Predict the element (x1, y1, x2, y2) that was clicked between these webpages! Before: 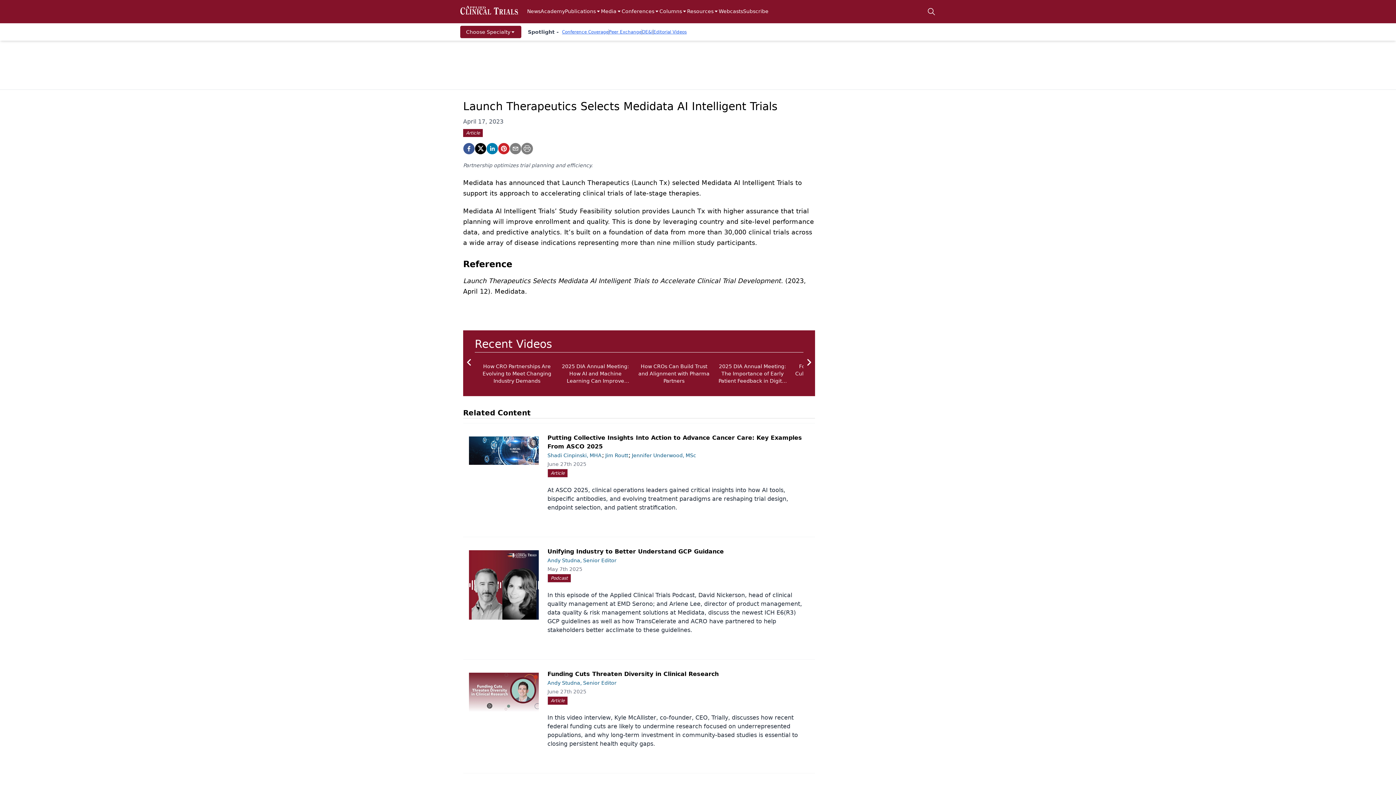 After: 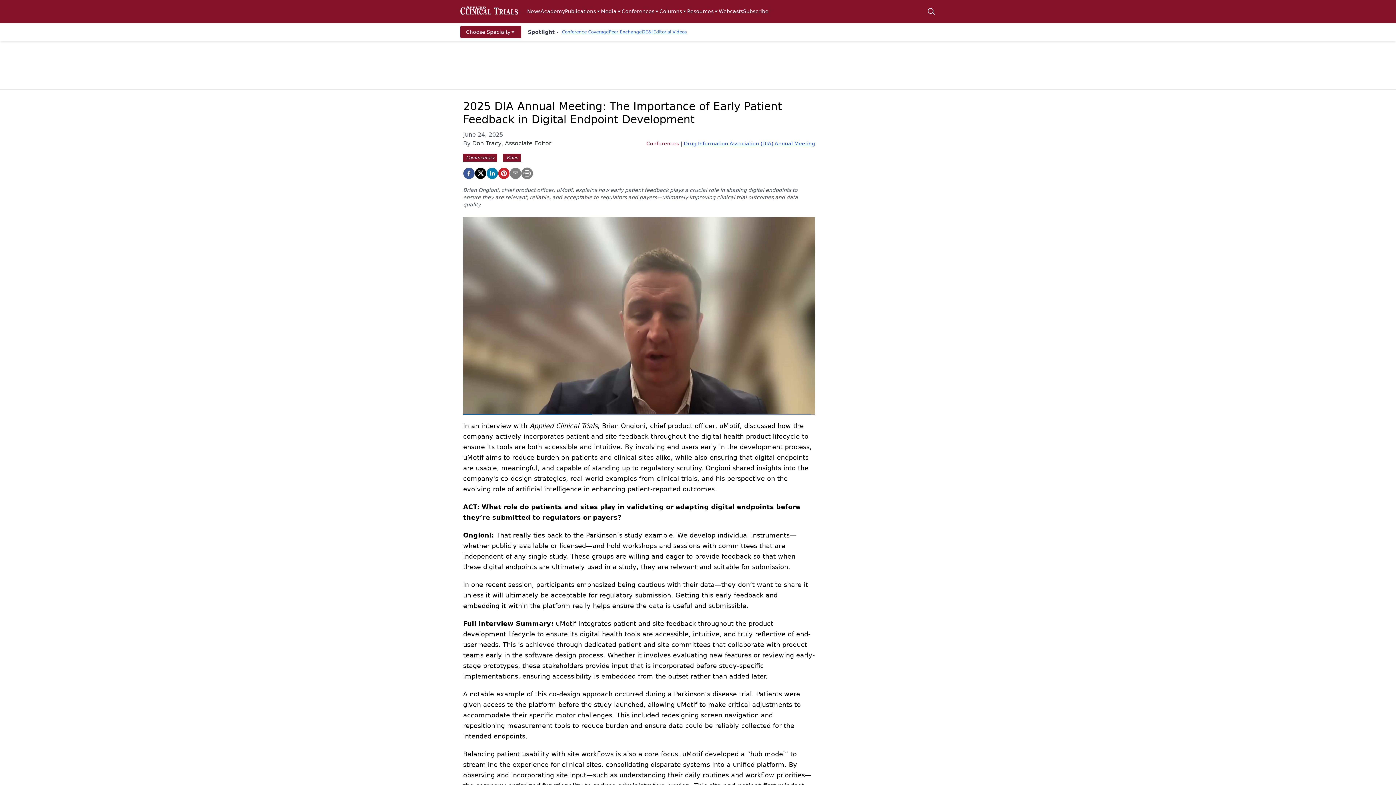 Action: label: 2025 DIA Annual Meeting: The Importance of Early Patient Feedback in Digital Endpoint Development bbox: (716, 358, 789, 384)